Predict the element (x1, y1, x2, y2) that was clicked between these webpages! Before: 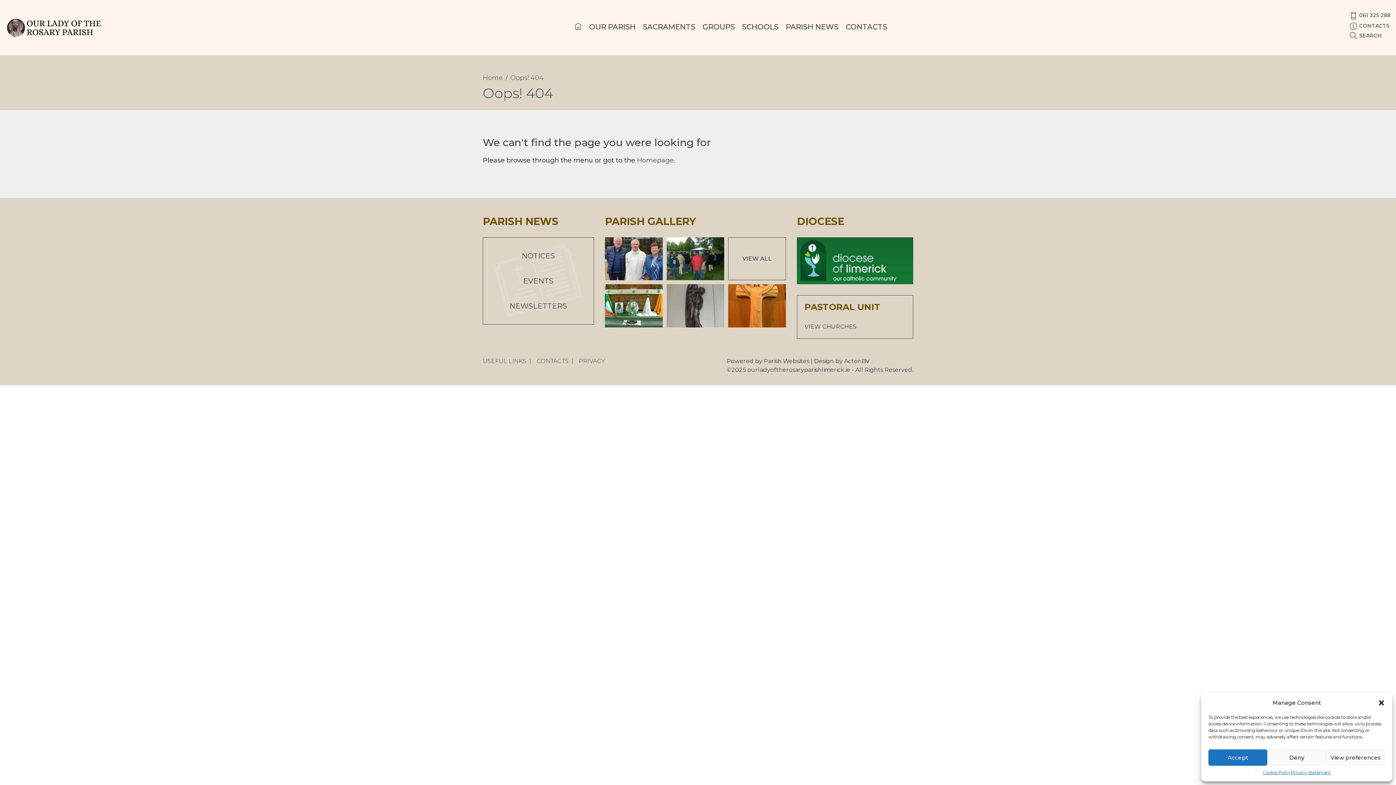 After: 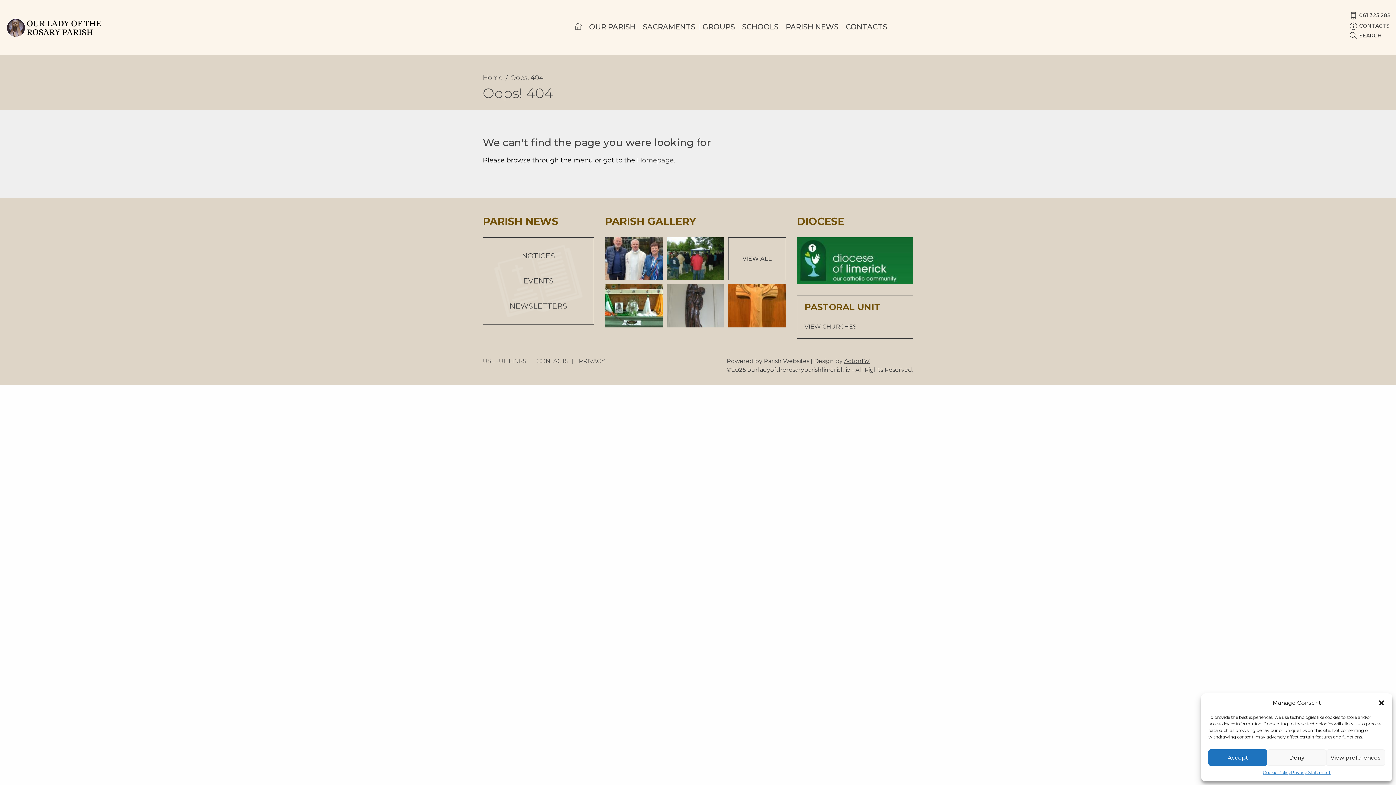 Action: bbox: (844, 357, 869, 364) label: ActonBV